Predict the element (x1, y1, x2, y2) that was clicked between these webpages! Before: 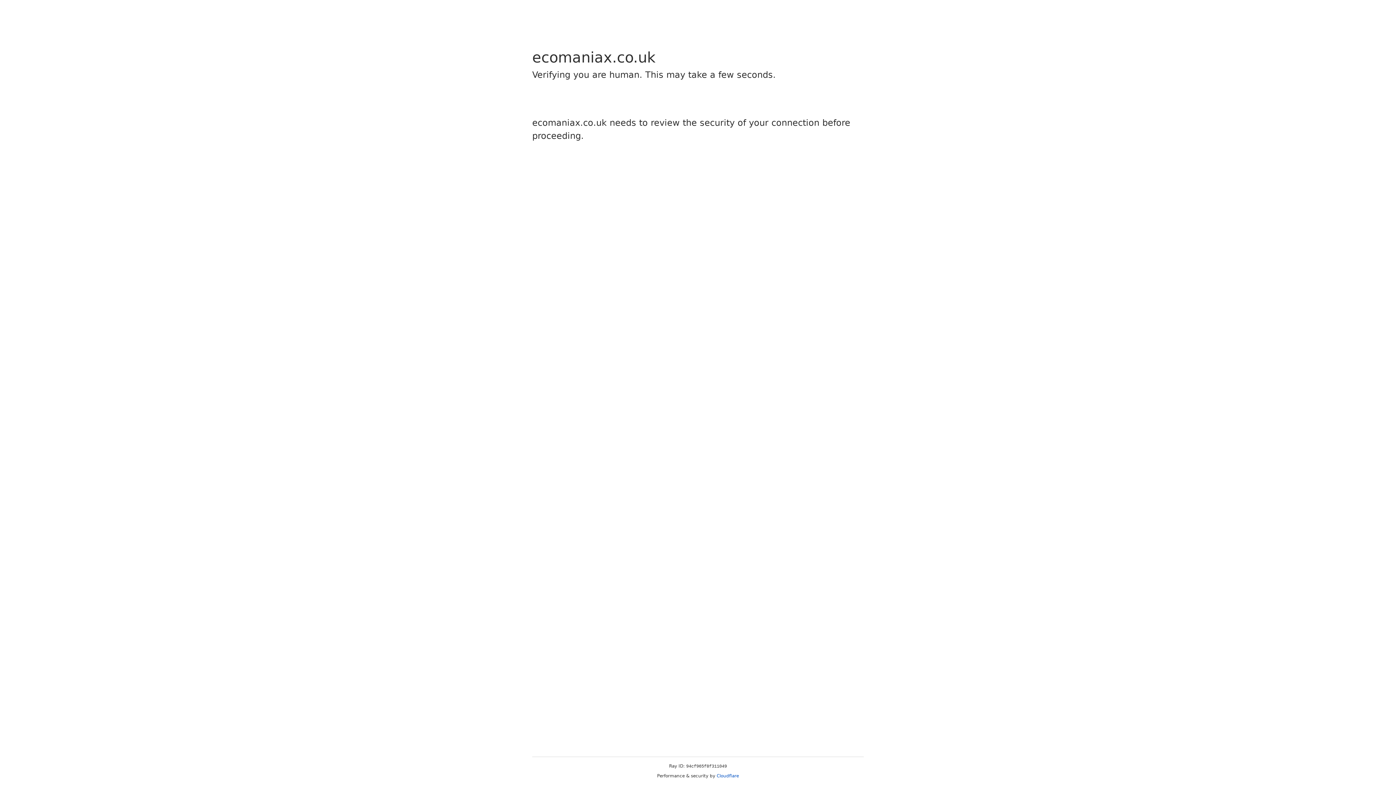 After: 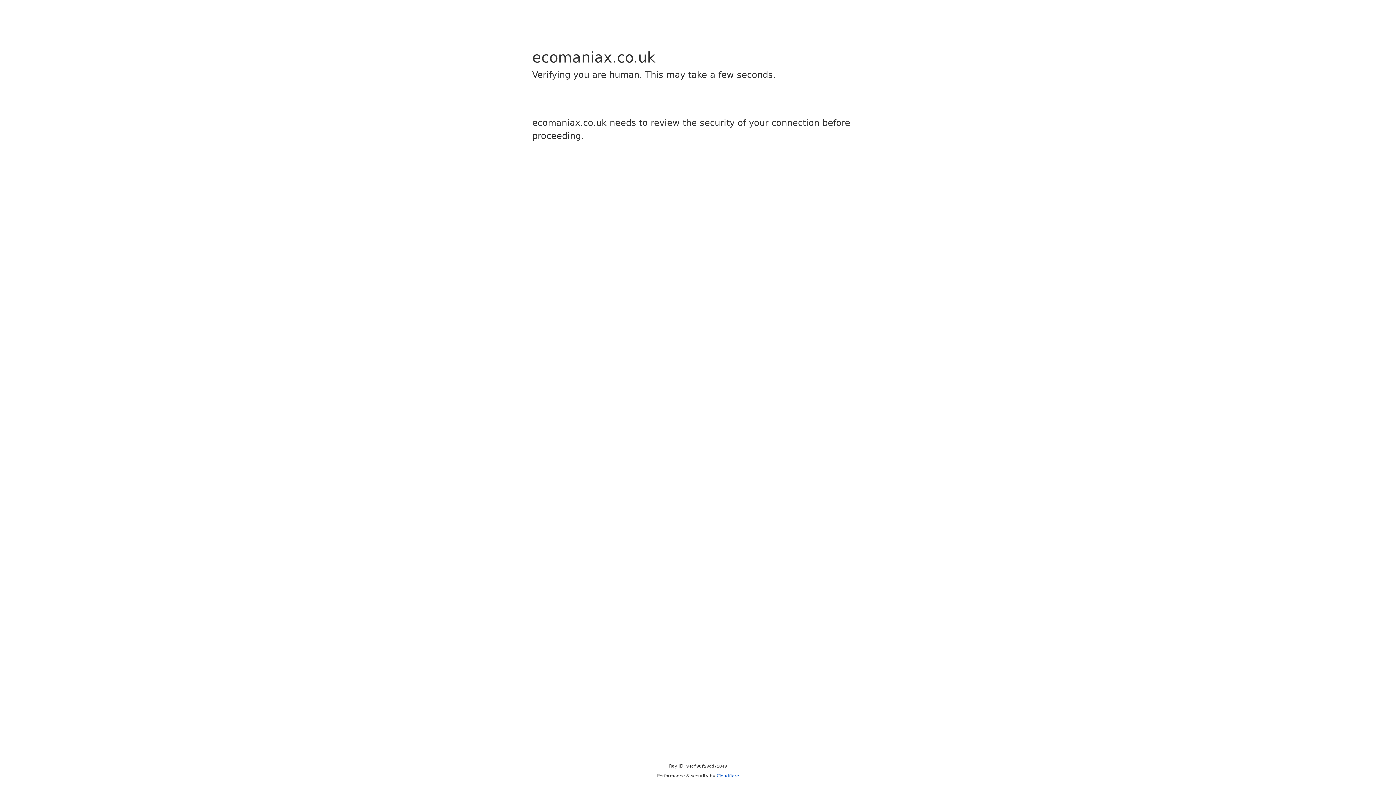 Action: label: Cloudflare bbox: (716, 773, 739, 778)